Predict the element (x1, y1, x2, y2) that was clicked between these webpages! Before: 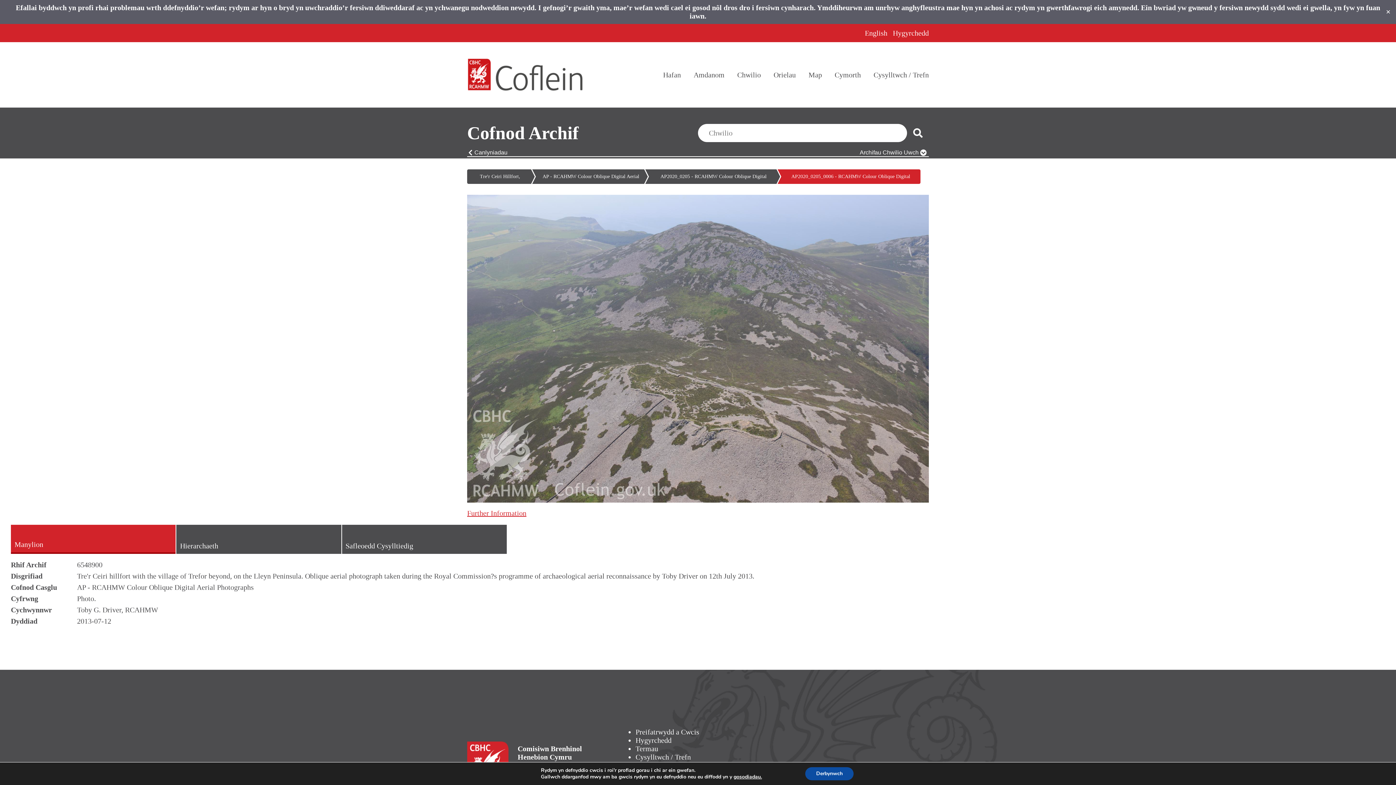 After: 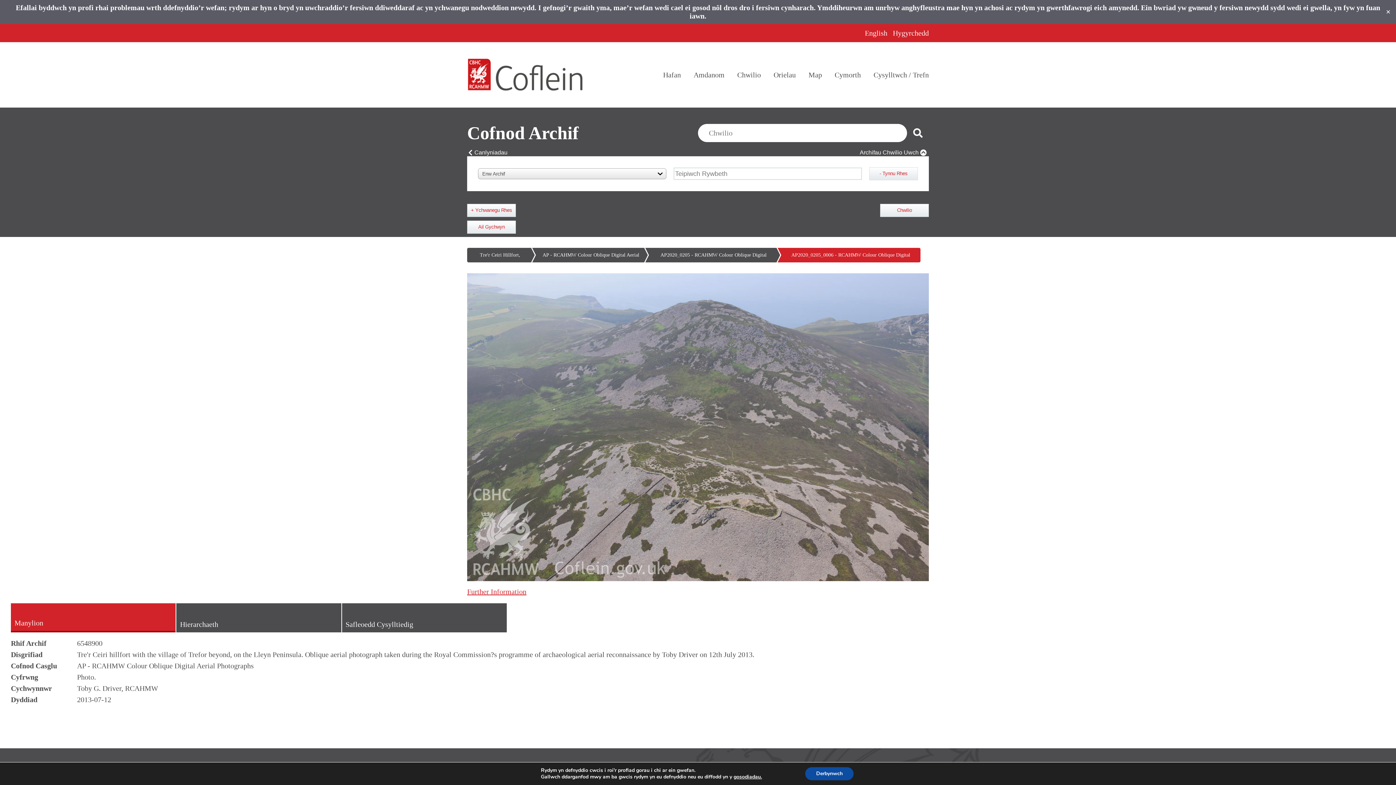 Action: label: Archifau Chwilio Uwch bbox: (857, 149, 929, 156)